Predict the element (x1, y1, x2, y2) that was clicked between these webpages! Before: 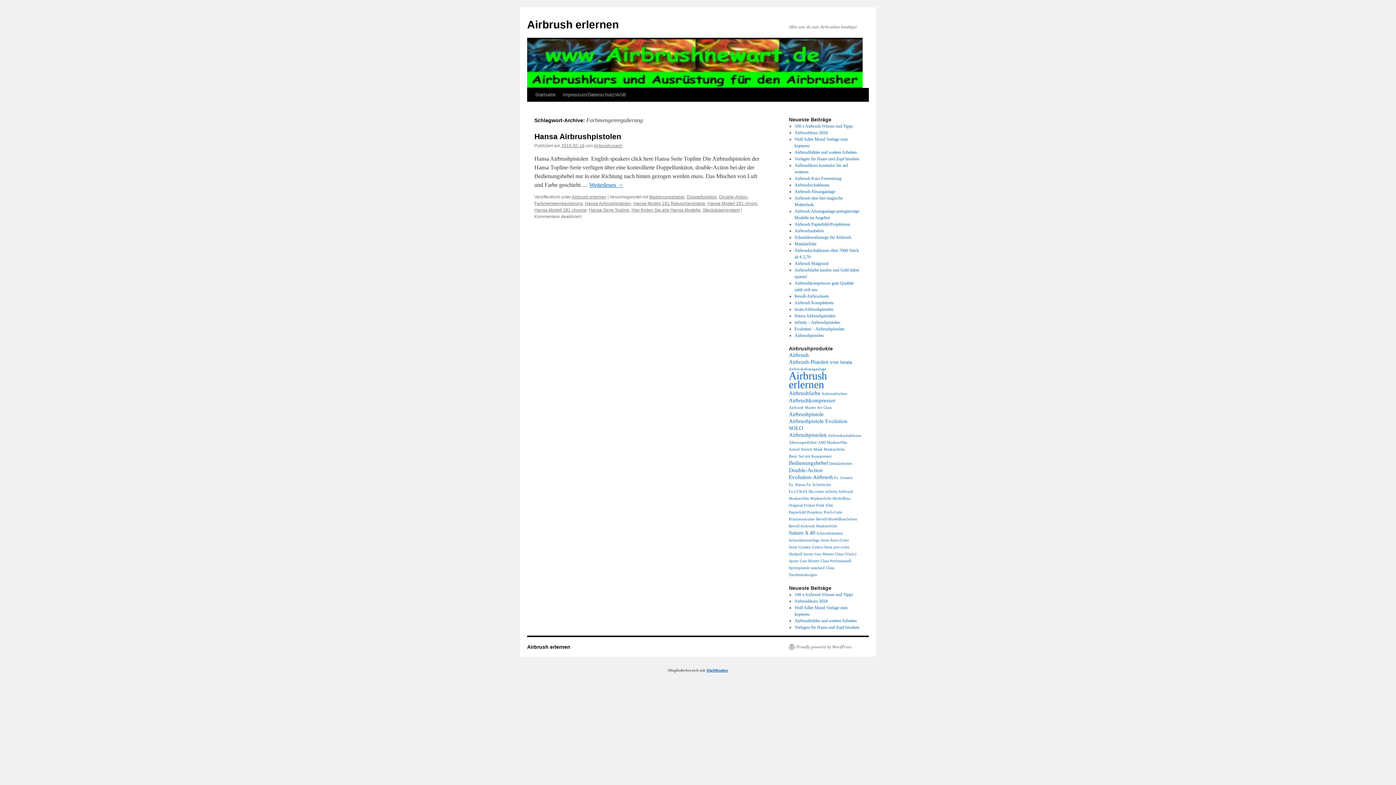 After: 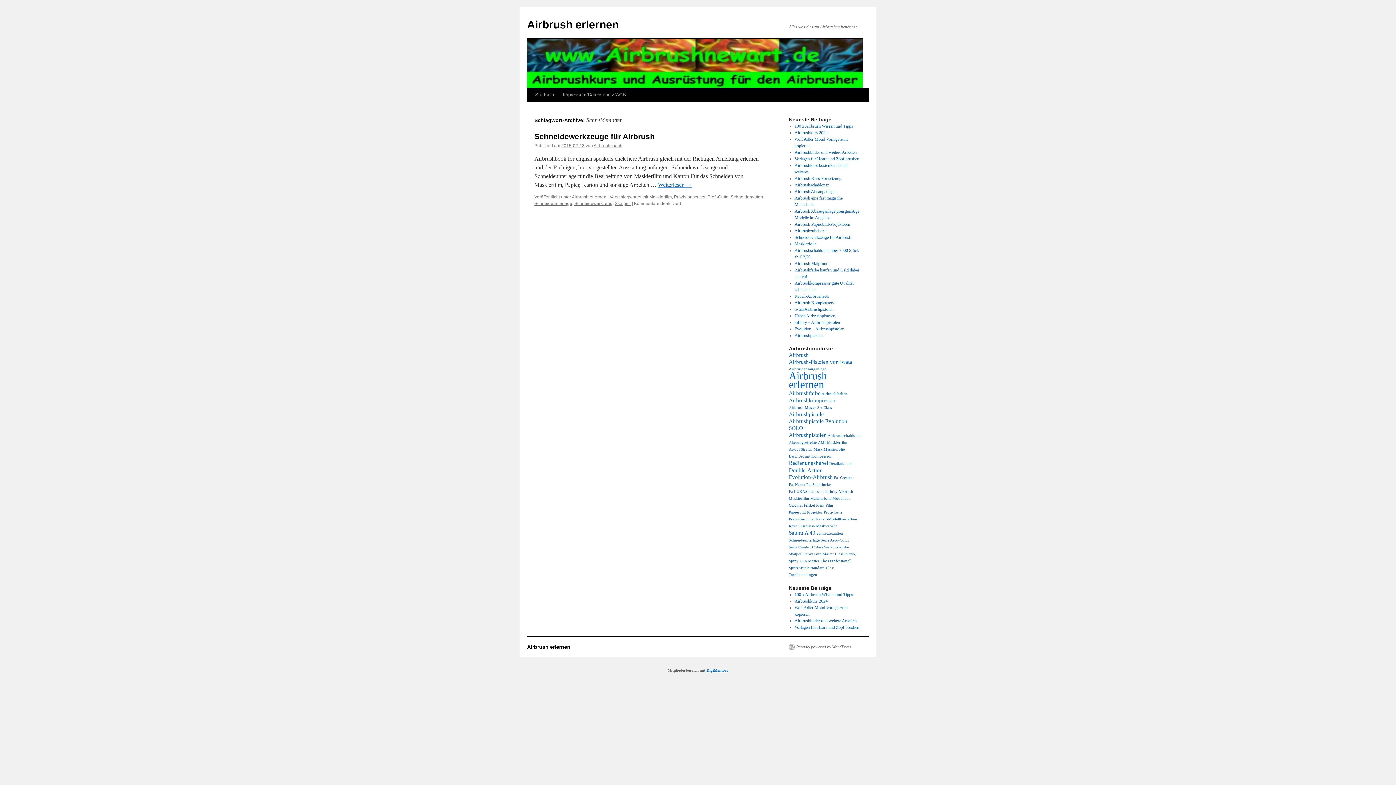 Action: bbox: (816, 531, 843, 535) label: Schneidematten (1 Eintrag)